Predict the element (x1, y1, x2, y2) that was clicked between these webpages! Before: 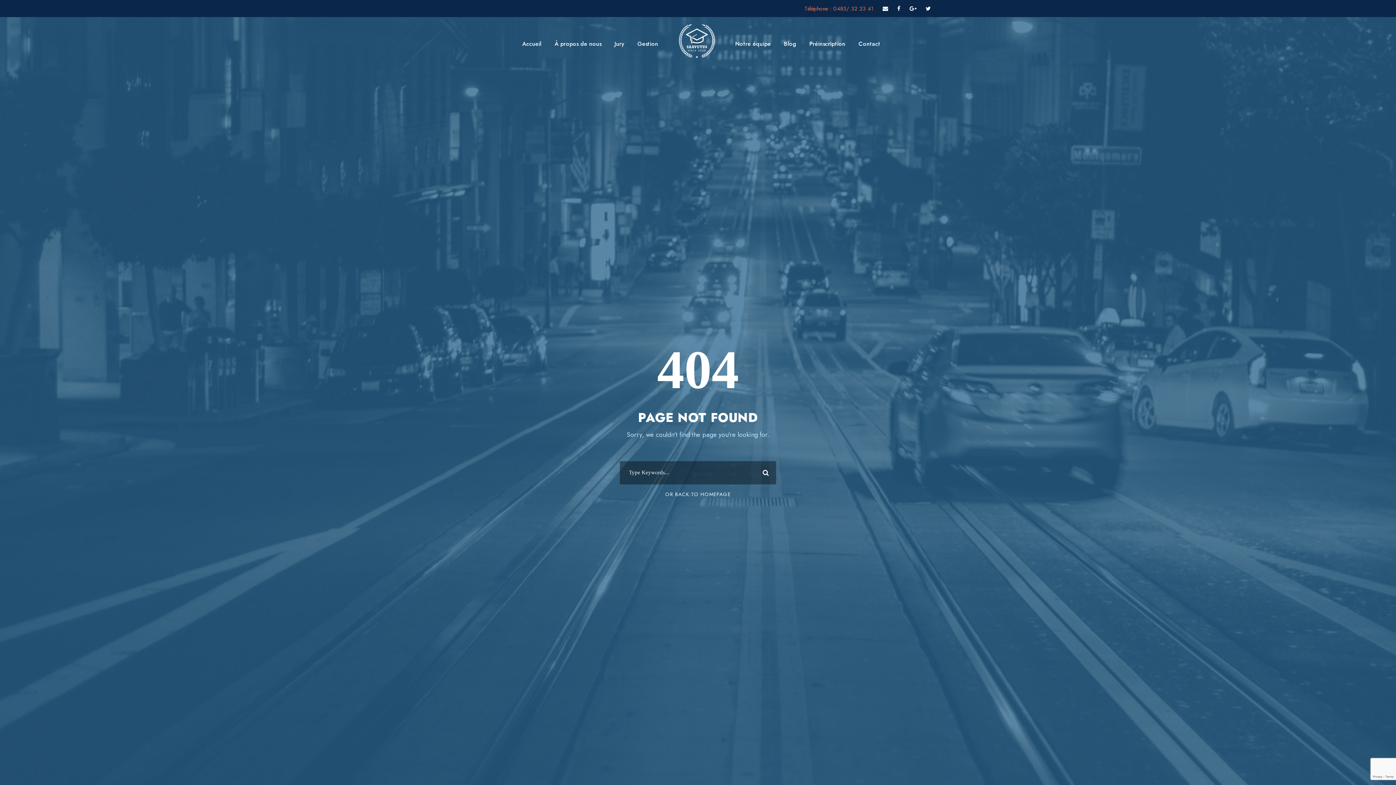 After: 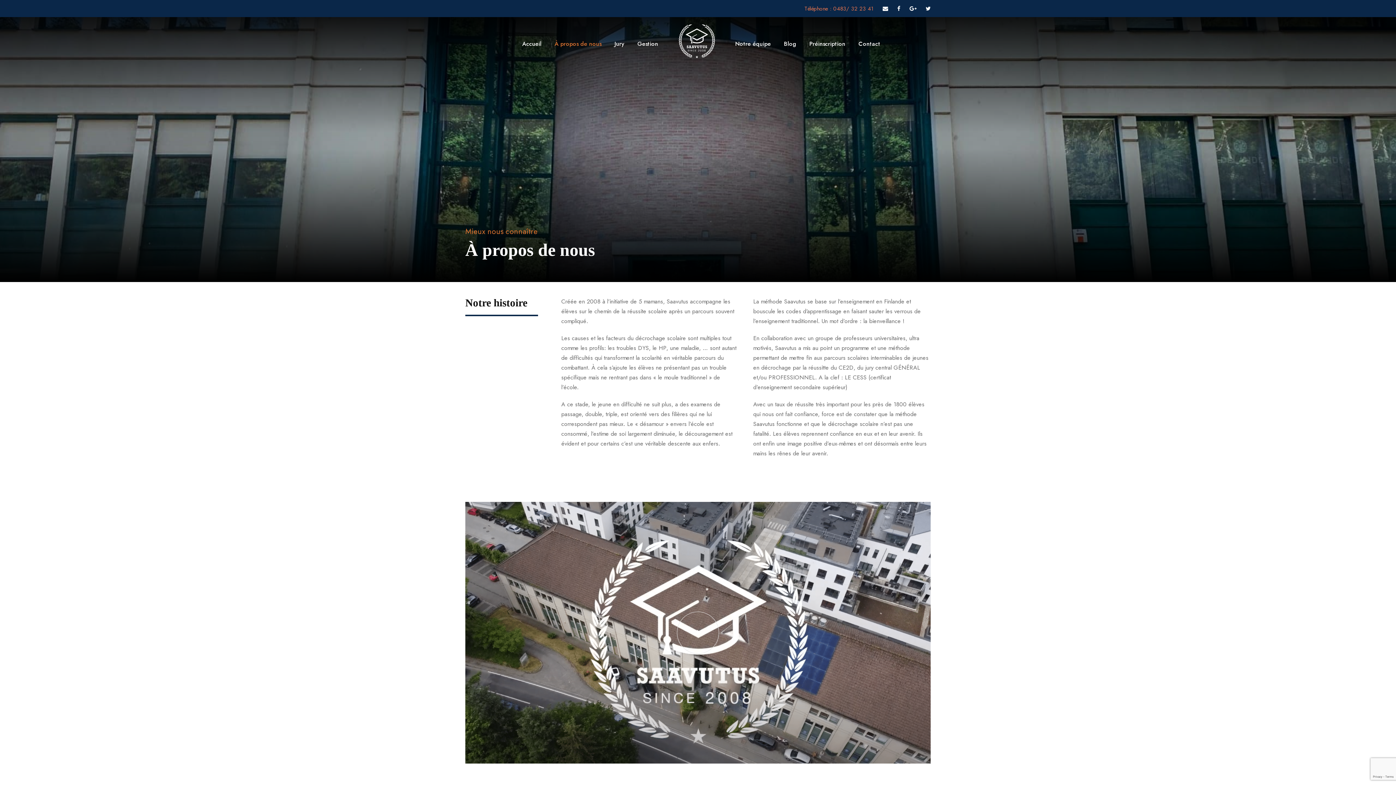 Action: bbox: (554, 24, 601, 56) label: À propos de nous